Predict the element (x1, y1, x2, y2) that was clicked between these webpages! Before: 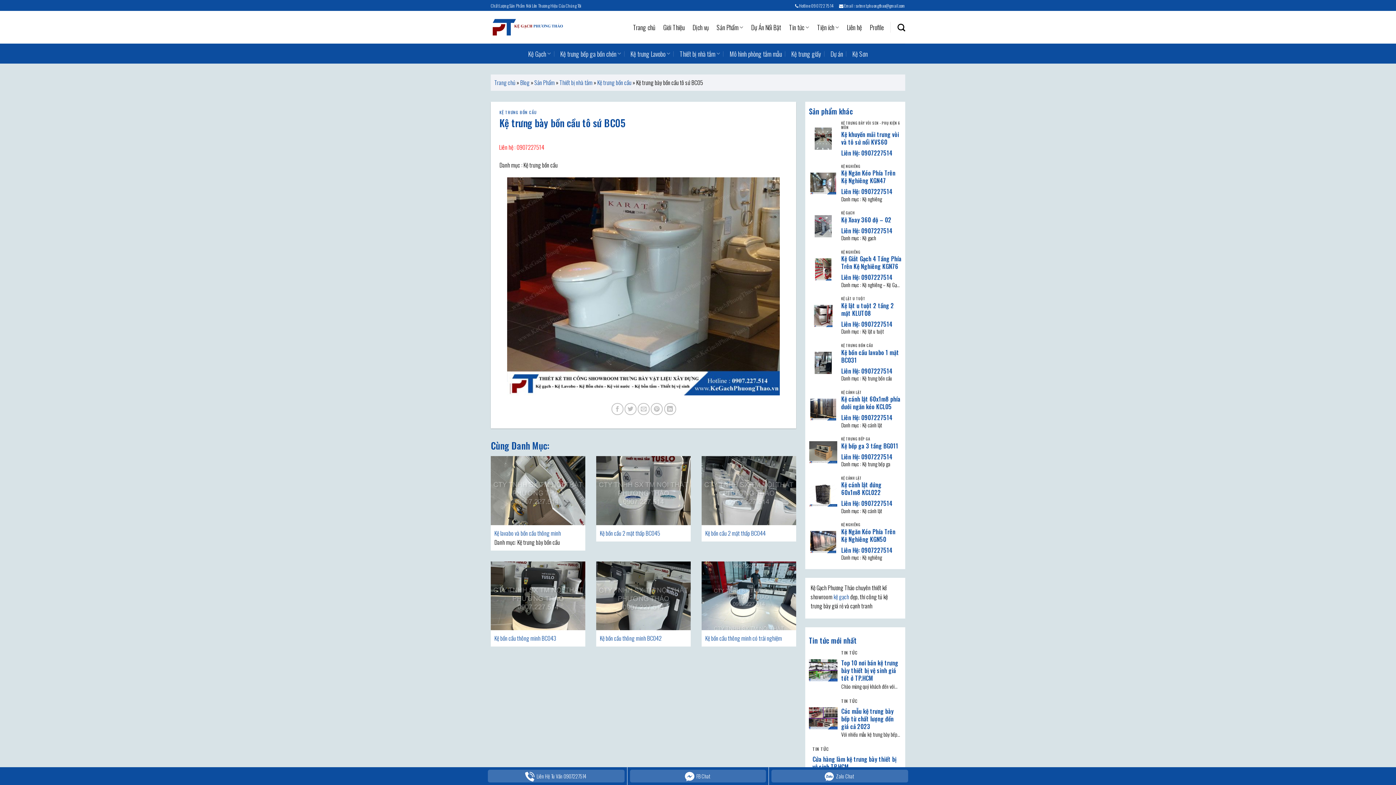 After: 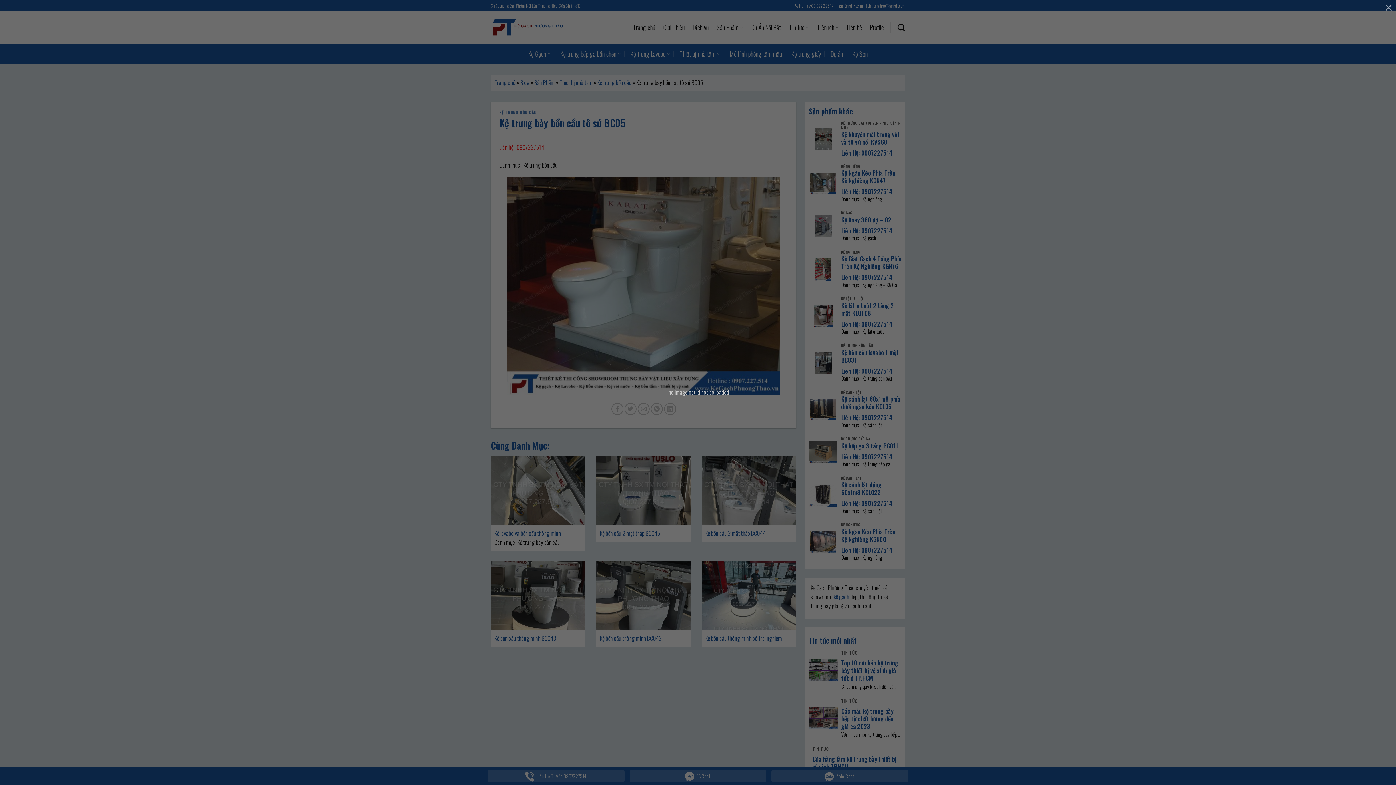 Action: label: Pin on Pinterest bbox: (651, 403, 663, 415)